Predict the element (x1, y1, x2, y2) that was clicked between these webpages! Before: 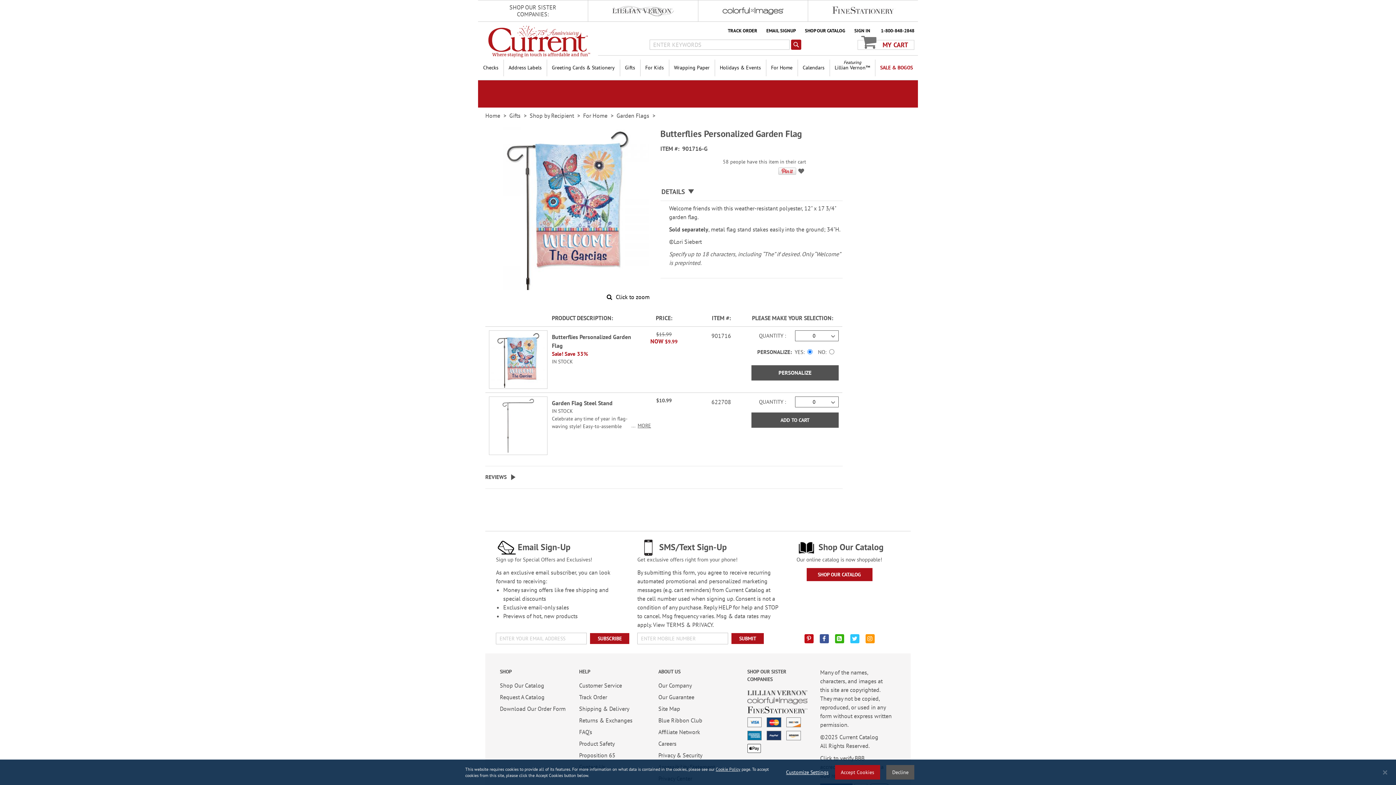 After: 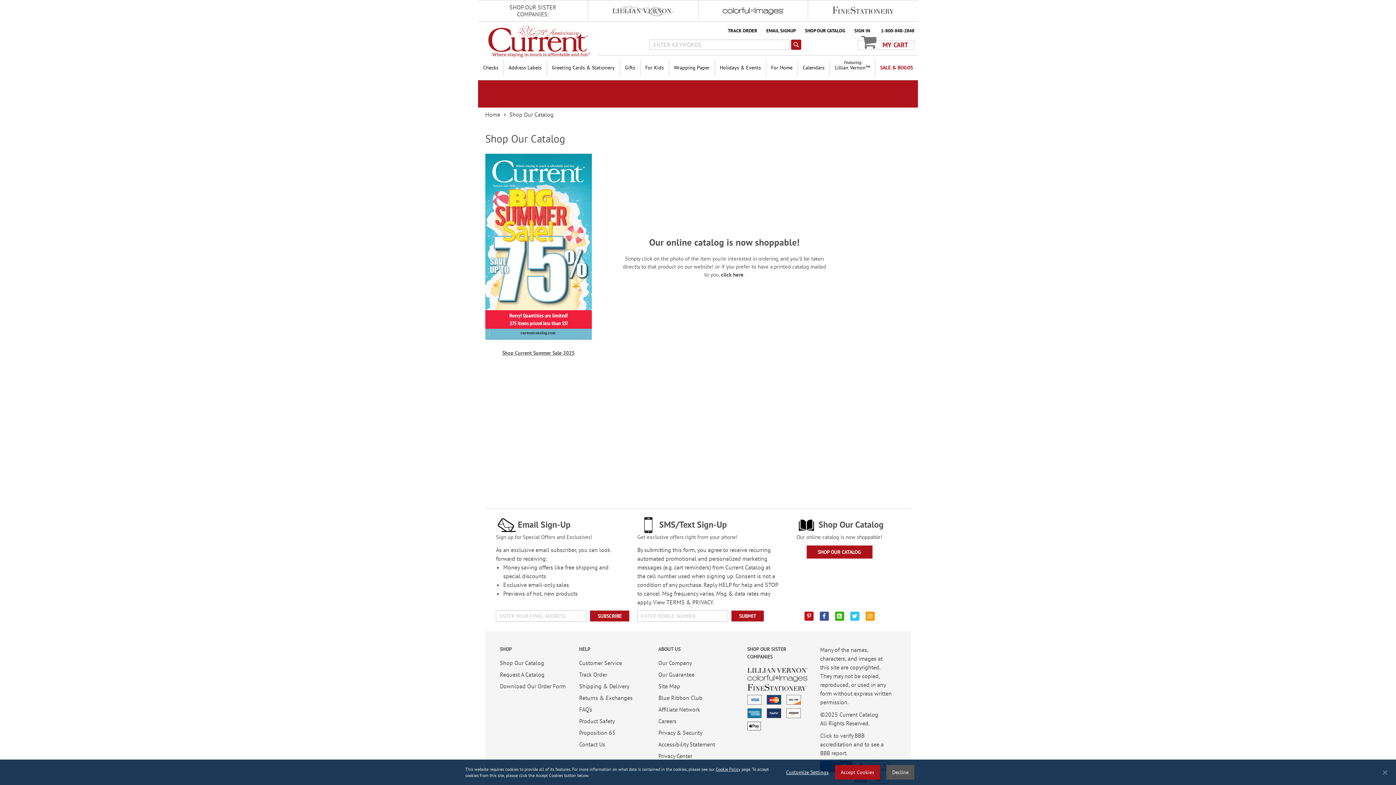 Action: bbox: (805, 23, 845, 37) label: SHOP OUR CATALOG